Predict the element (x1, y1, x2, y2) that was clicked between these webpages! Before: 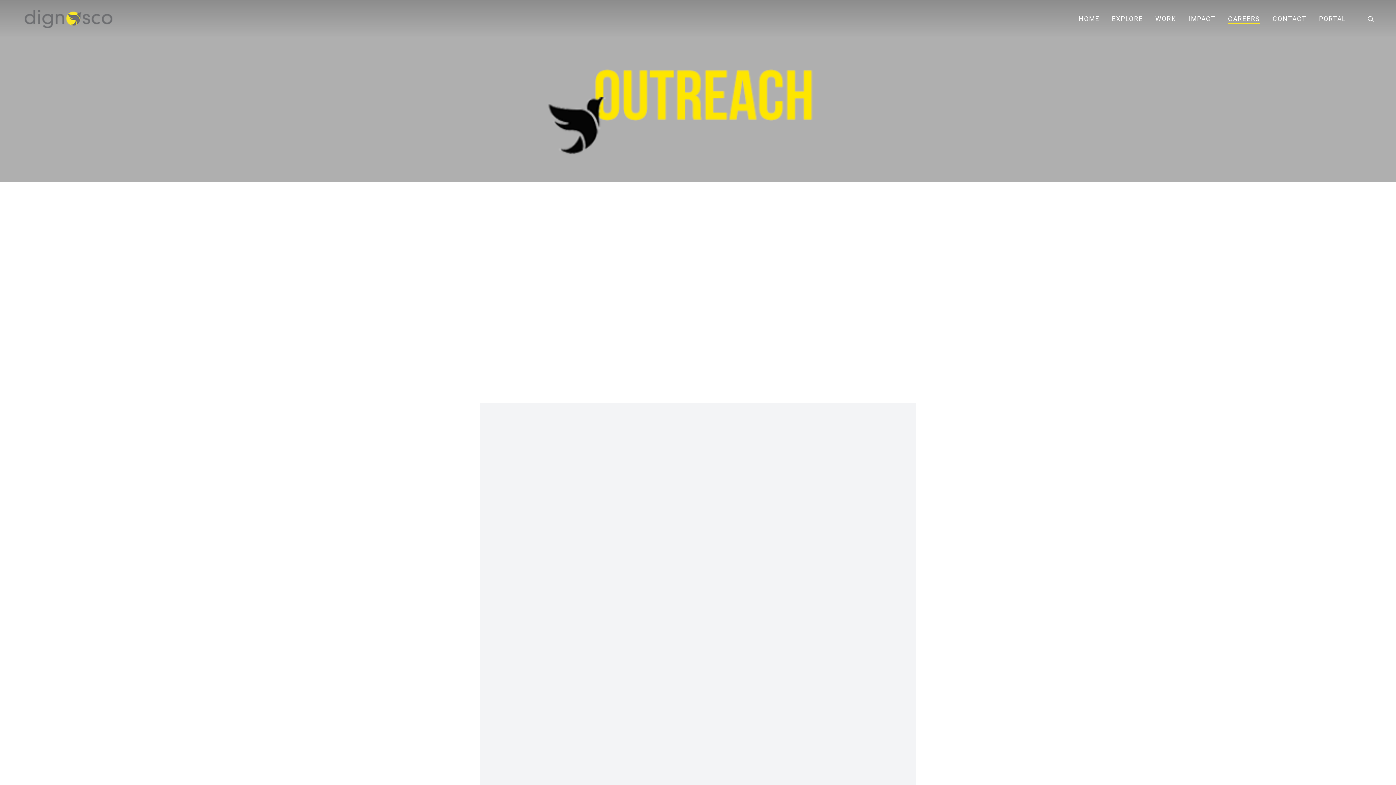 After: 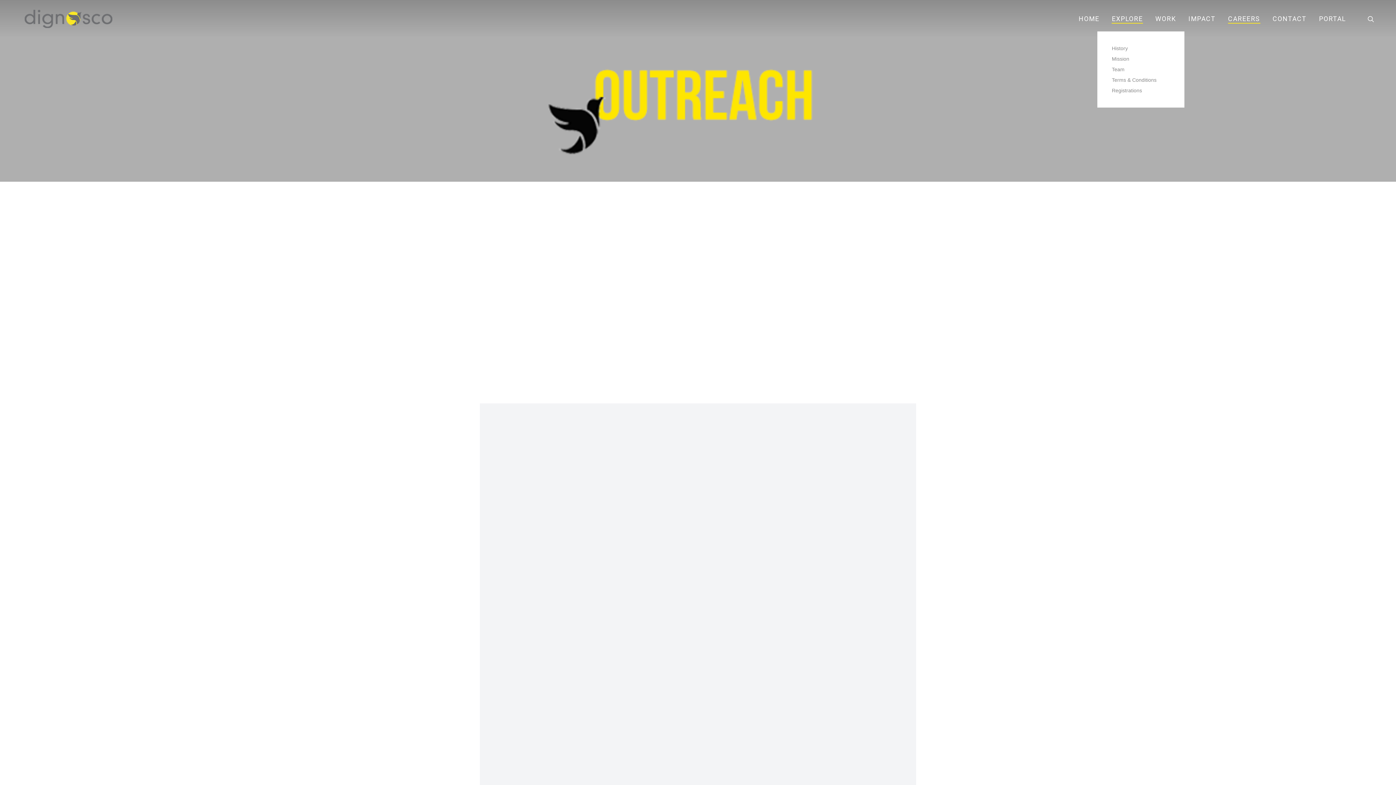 Action: label: EXPLORE bbox: (1112, 11, 1143, 25)